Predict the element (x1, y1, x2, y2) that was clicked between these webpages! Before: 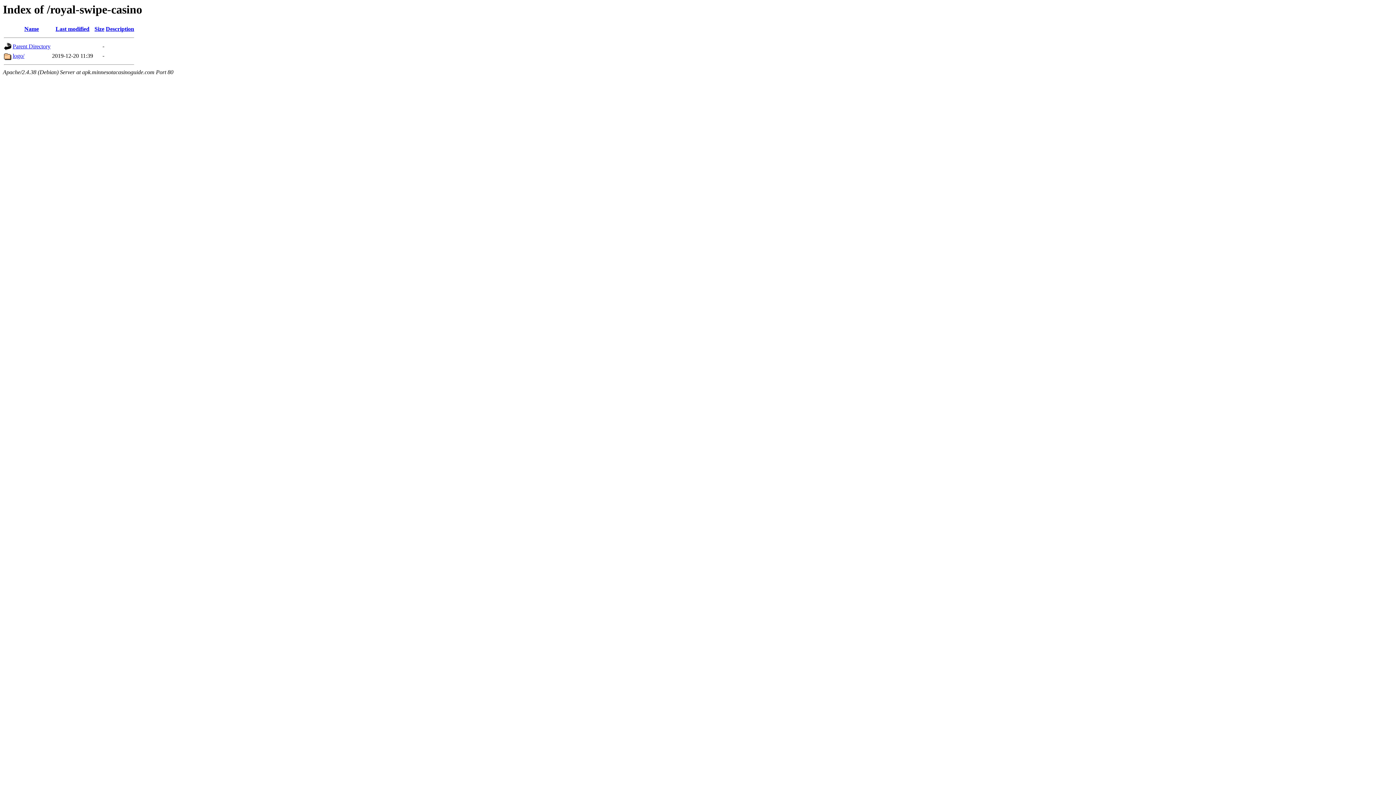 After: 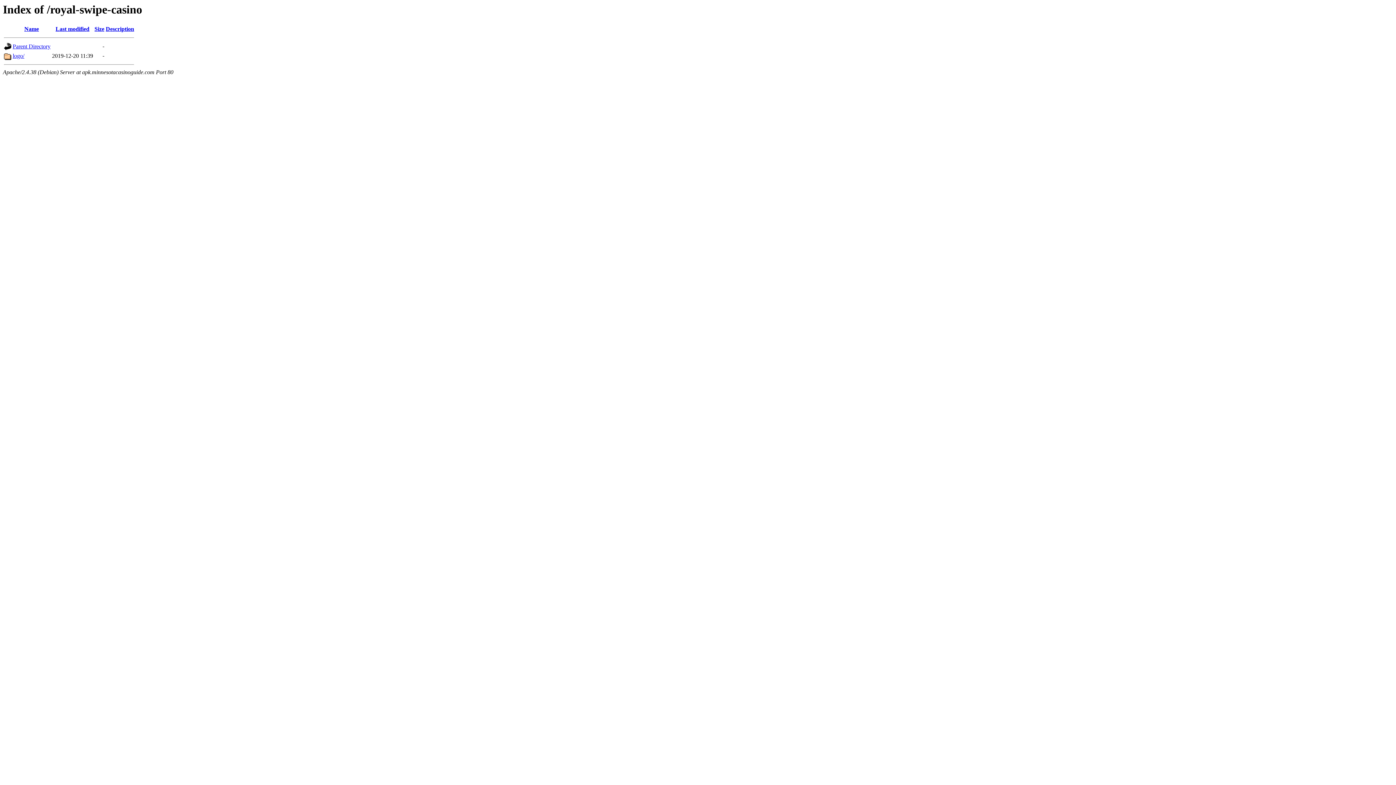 Action: label: Description bbox: (105, 25, 134, 32)